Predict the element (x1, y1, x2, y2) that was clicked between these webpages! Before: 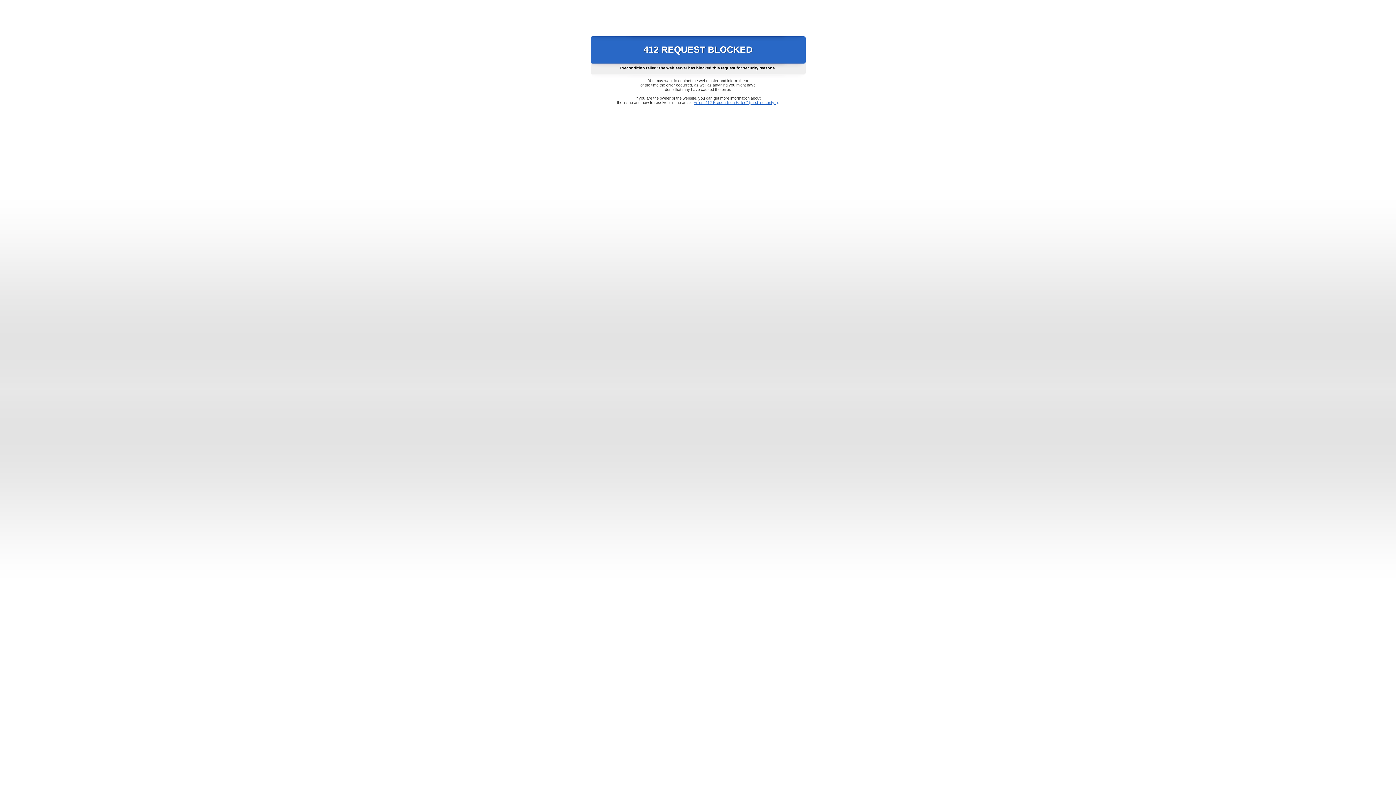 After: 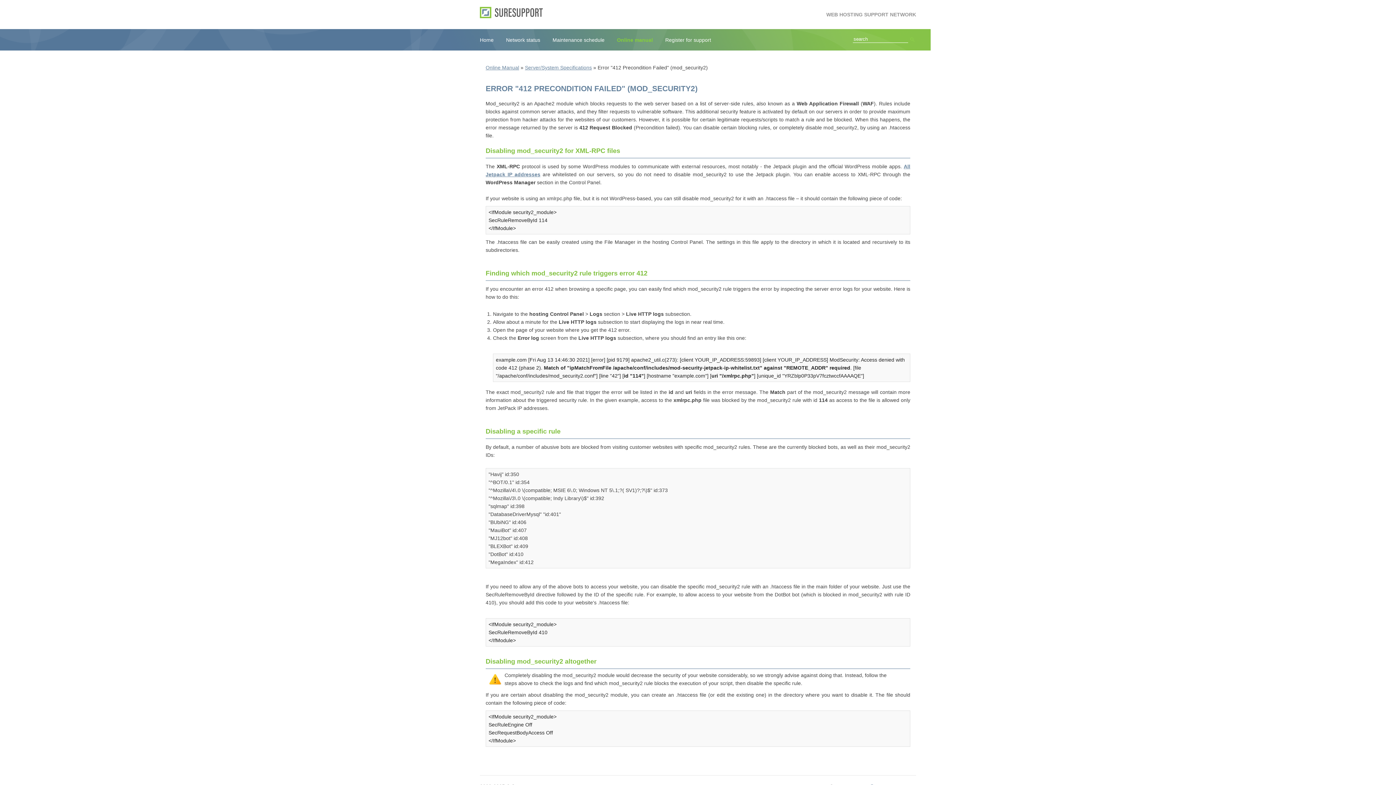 Action: label: Error "412 Precondition Failed" (mod_security2) bbox: (693, 100, 778, 104)